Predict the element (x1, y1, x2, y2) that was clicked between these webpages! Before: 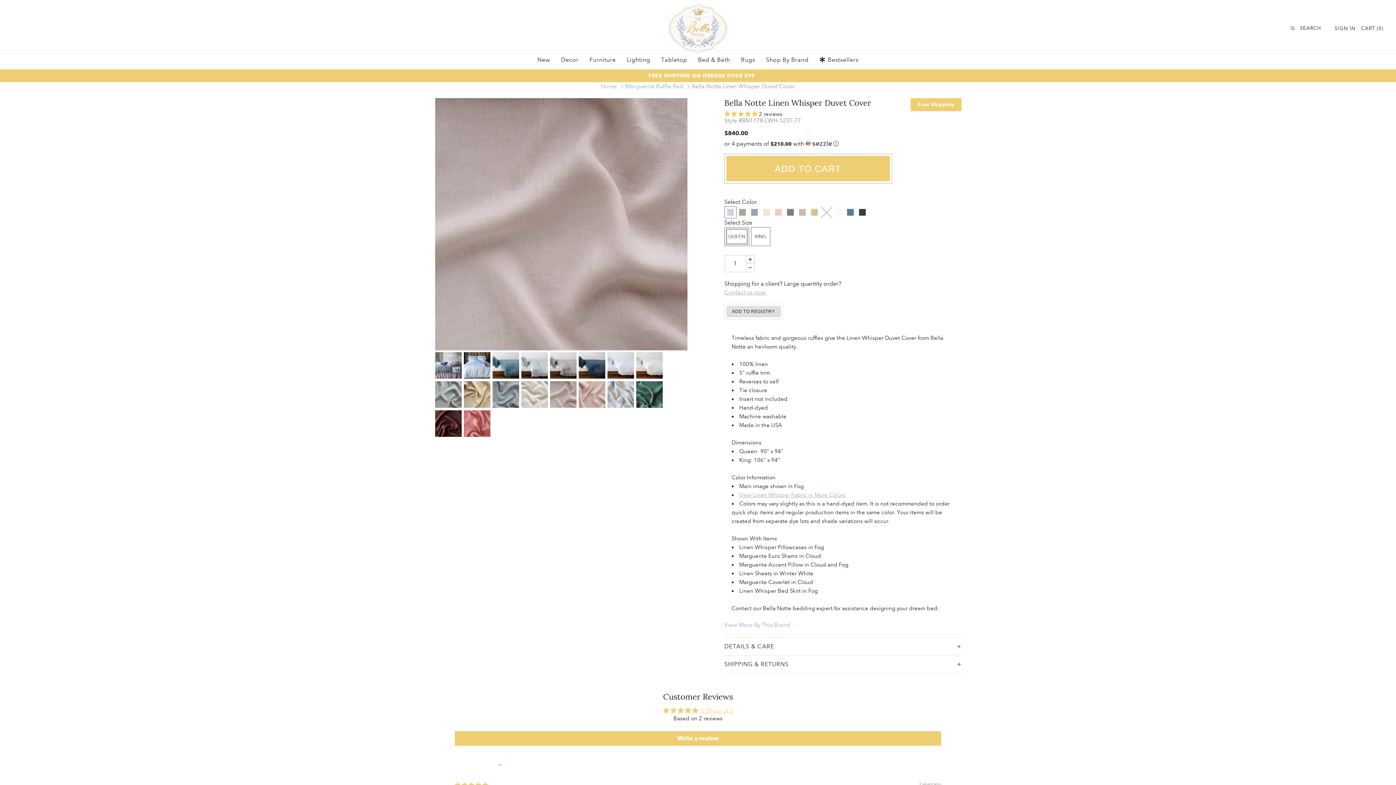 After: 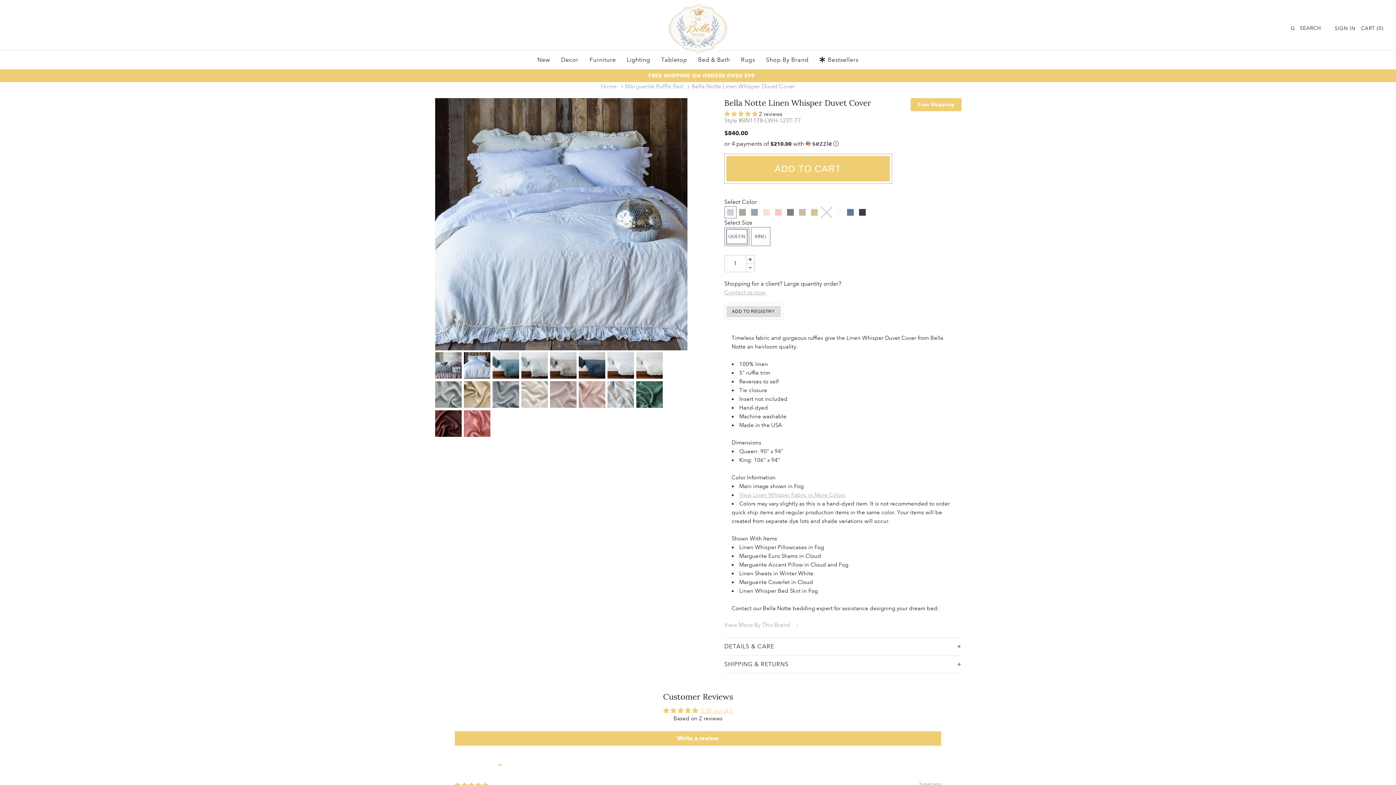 Action: bbox: (464, 352, 490, 378)